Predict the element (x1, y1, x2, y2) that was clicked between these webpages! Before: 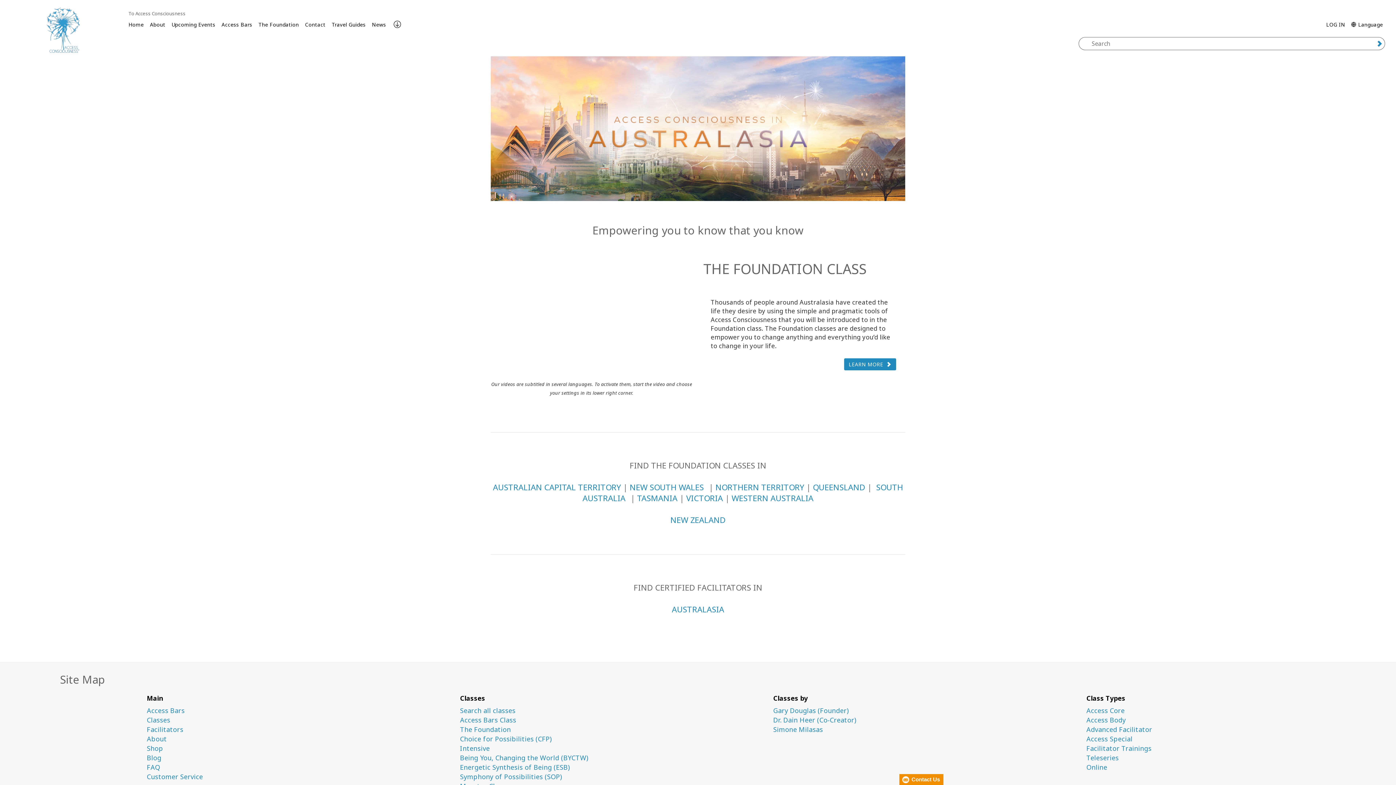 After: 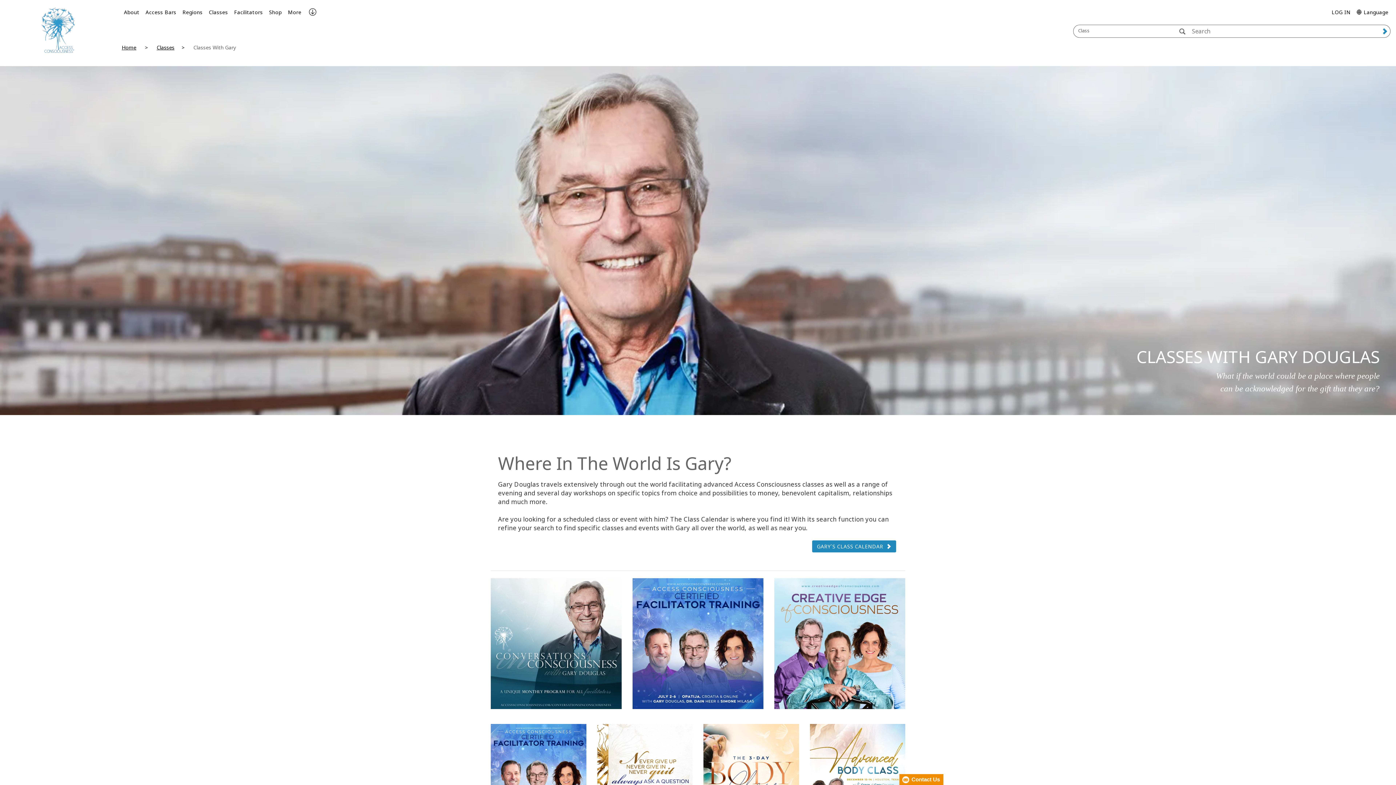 Action: label: Gary Douglas (Founder) bbox: (773, 707, 1075, 715)